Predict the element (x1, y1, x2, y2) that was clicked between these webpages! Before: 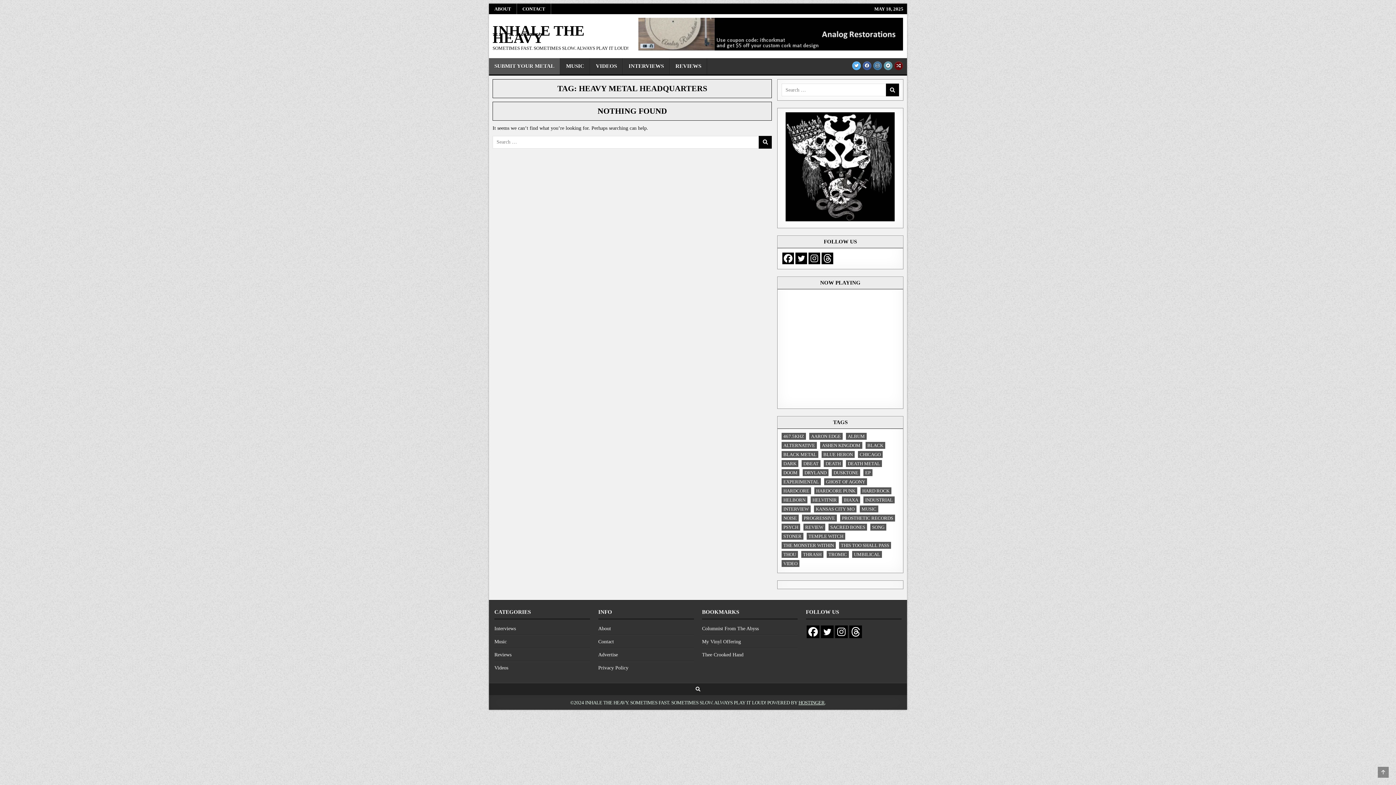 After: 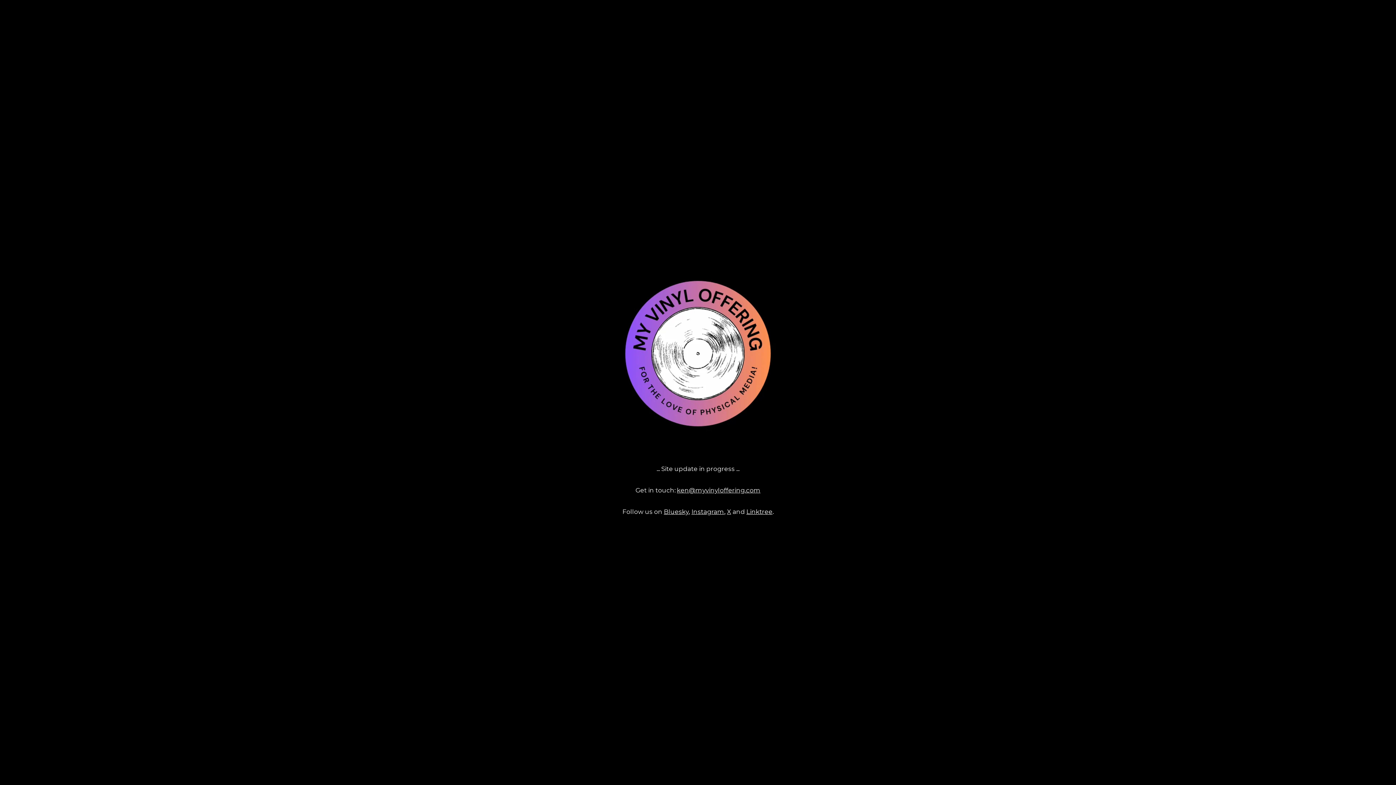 Action: bbox: (894, 61, 903, 70) label: Random Article Button